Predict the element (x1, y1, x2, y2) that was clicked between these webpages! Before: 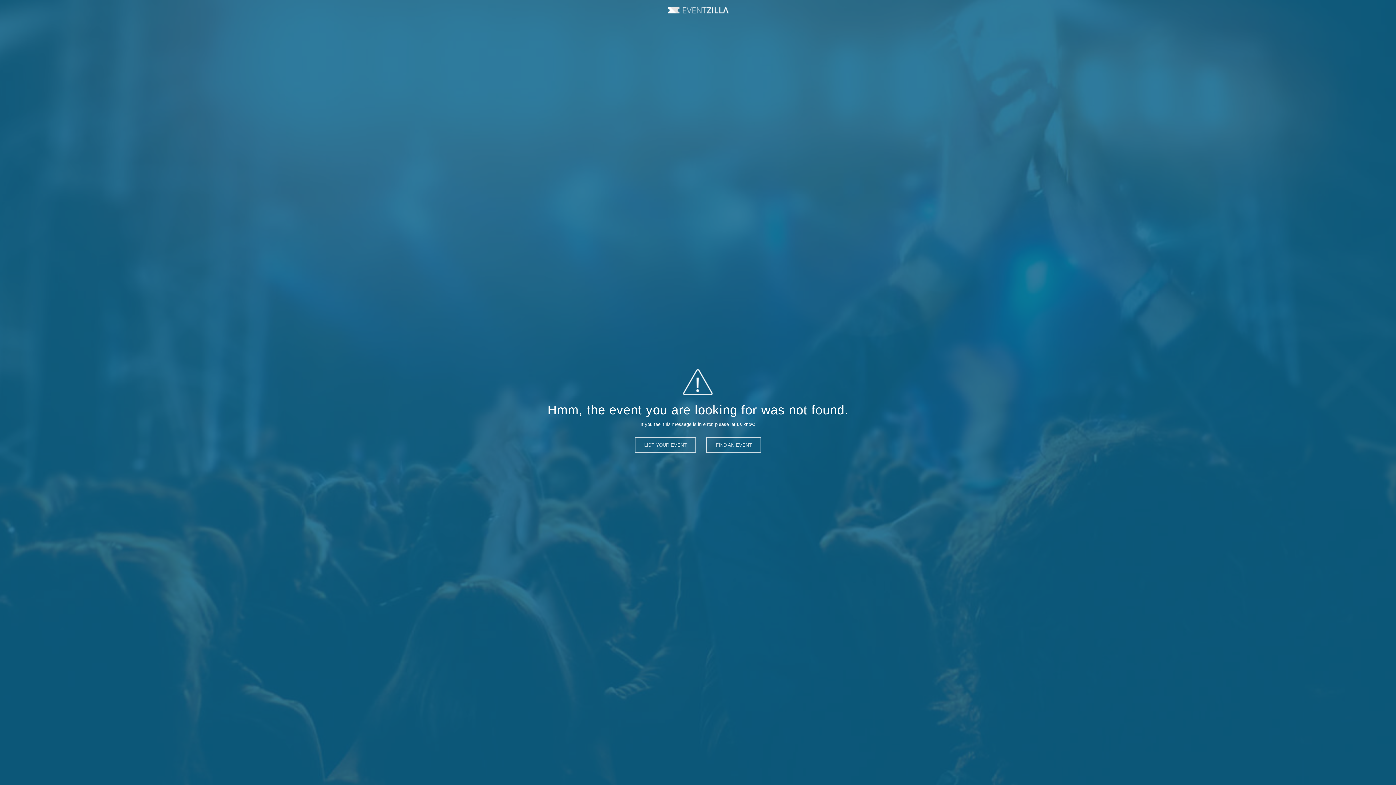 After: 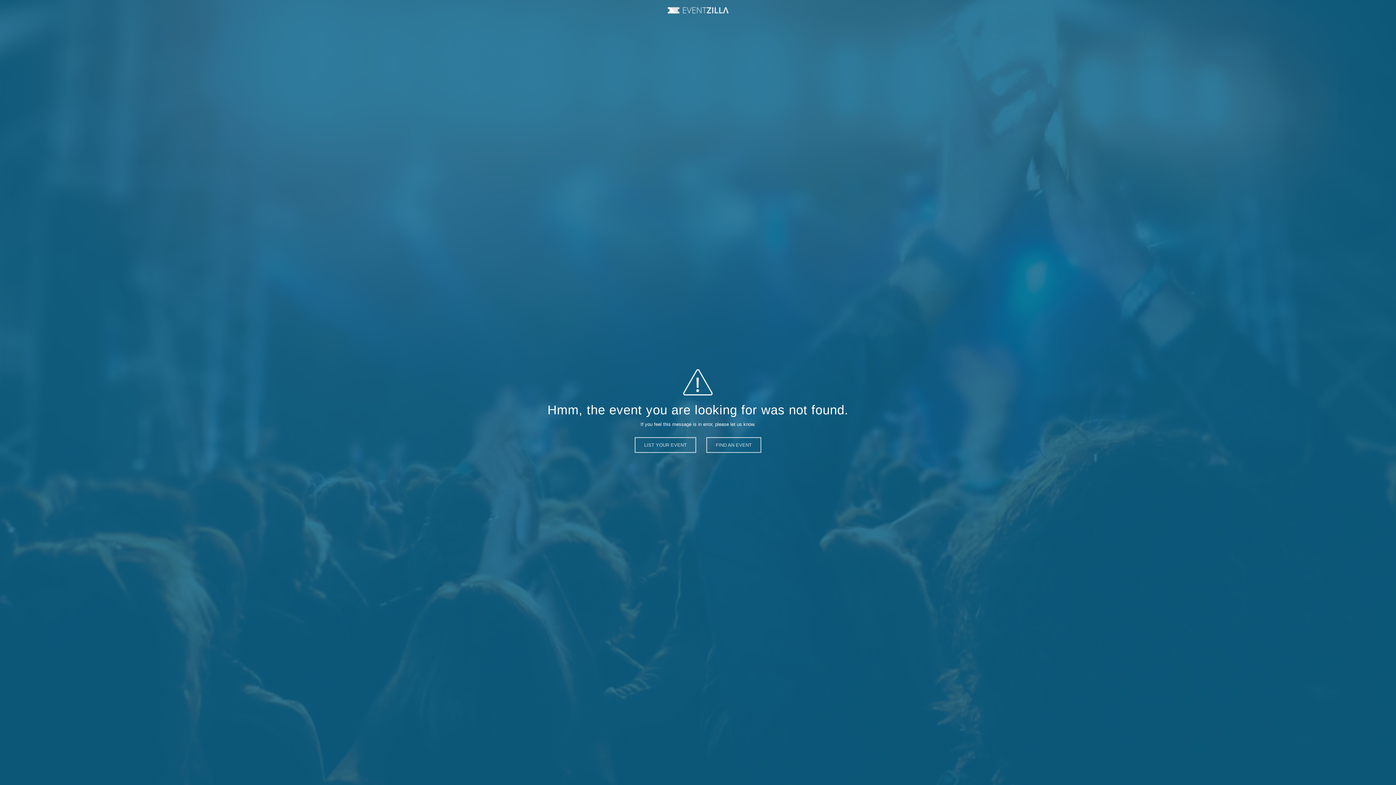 Action: label: Event Zilla bbox: (667, 7, 728, 13)